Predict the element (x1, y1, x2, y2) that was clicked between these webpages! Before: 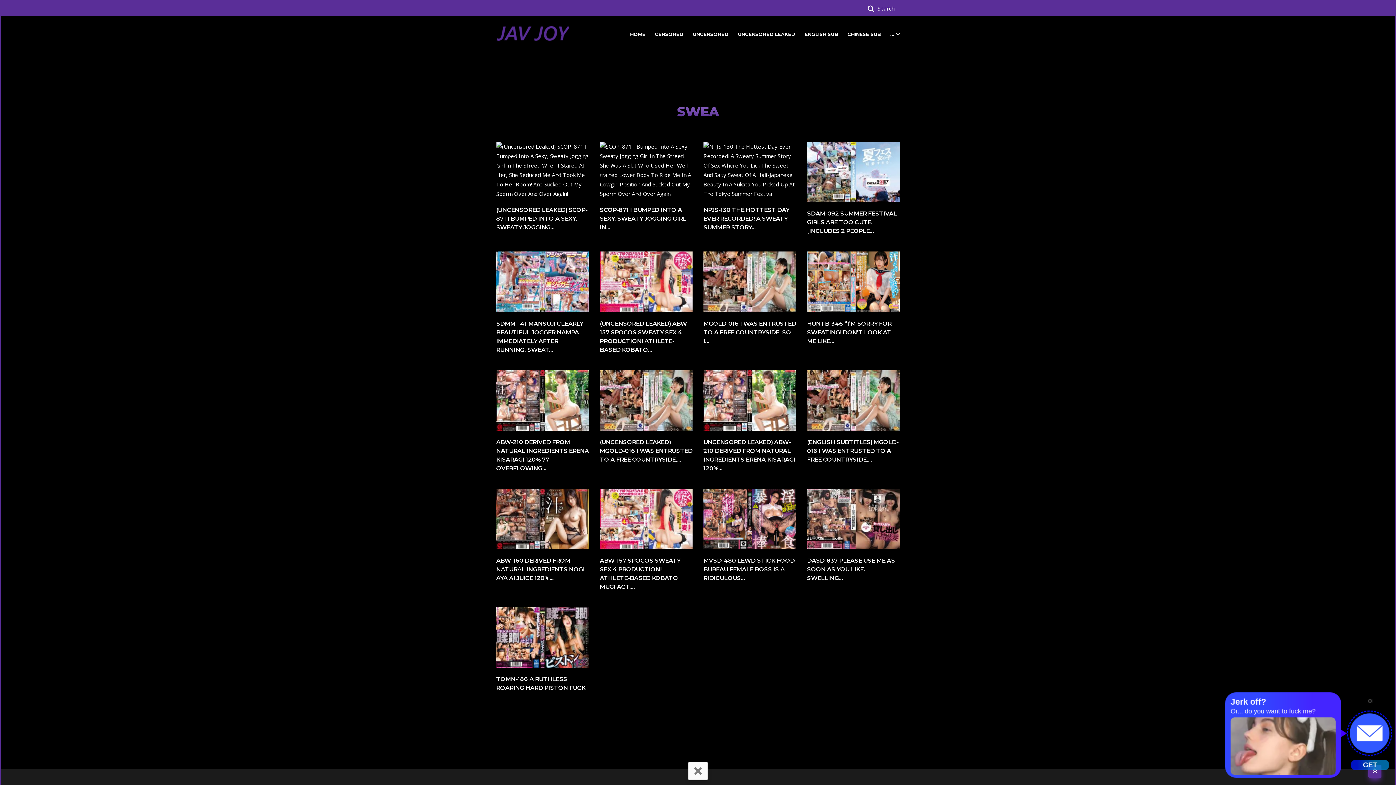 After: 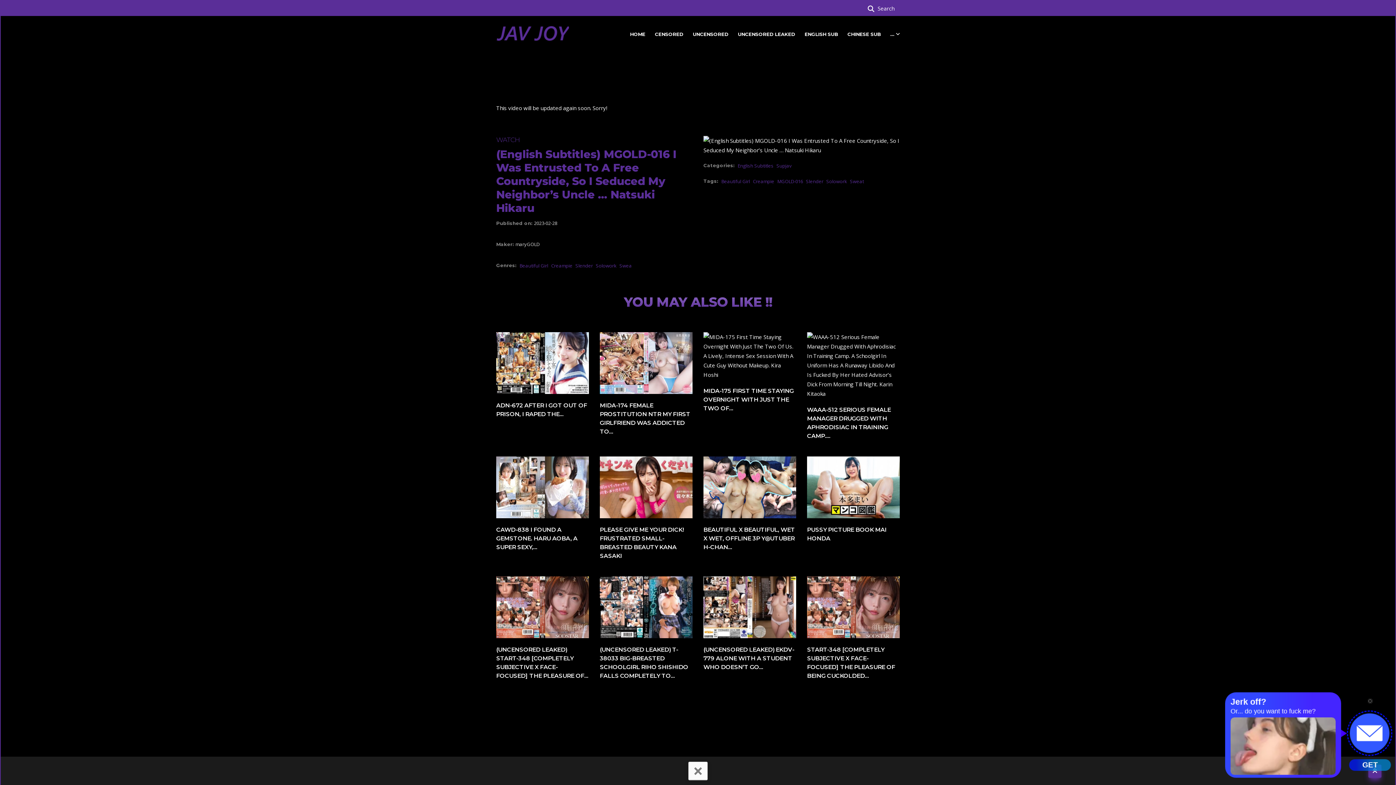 Action: bbox: (807, 396, 900, 403)